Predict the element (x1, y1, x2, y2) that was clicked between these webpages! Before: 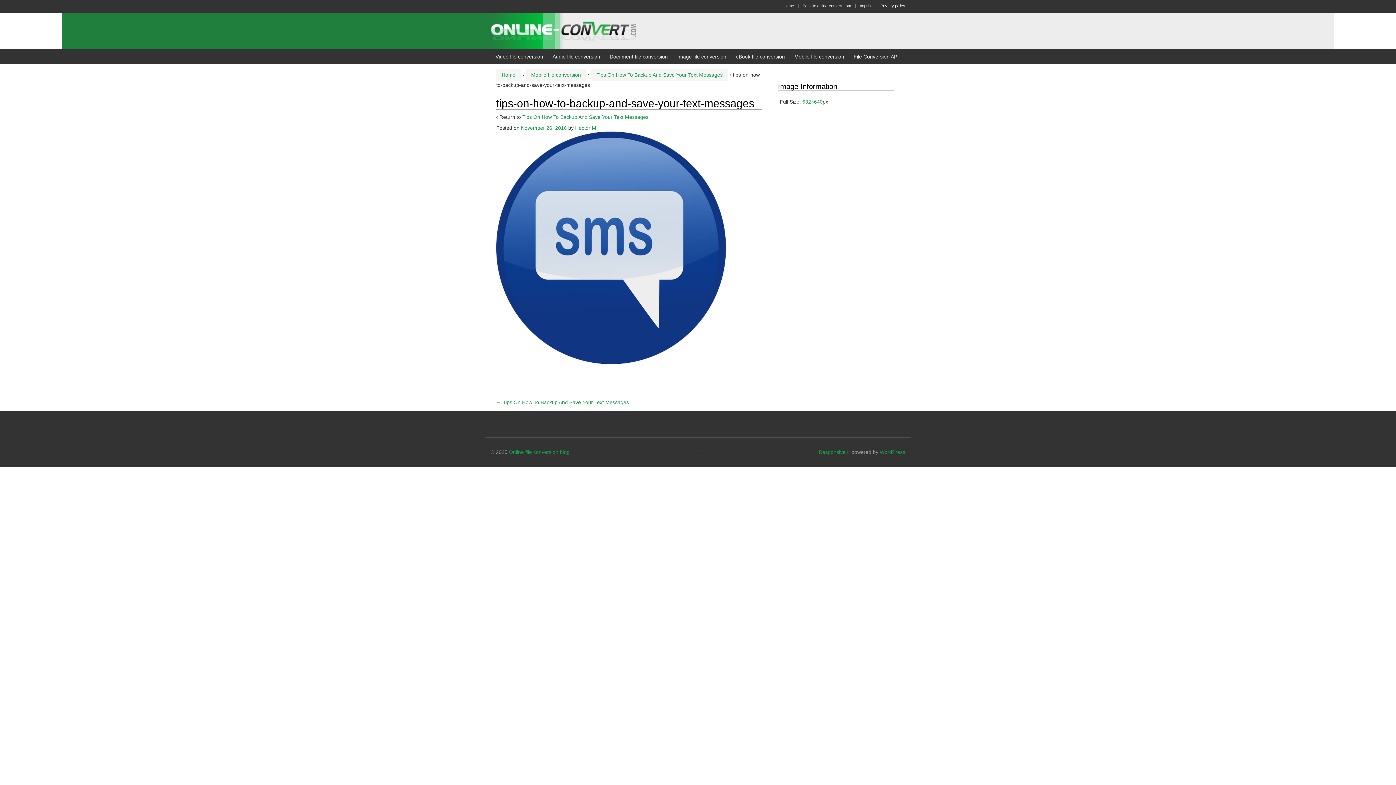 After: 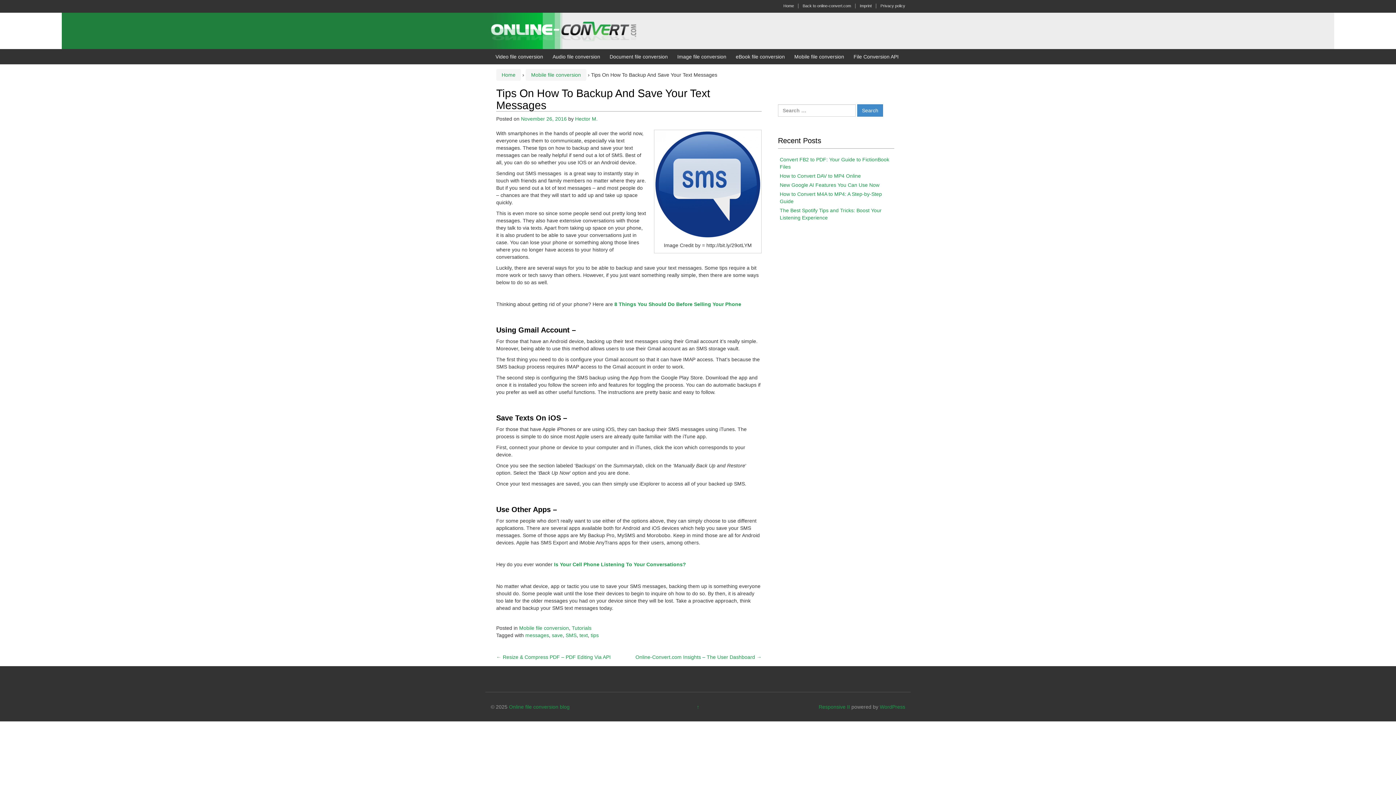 Action: label: ← Tips On How To Backup And Save Your Text Messages bbox: (496, 399, 629, 405)